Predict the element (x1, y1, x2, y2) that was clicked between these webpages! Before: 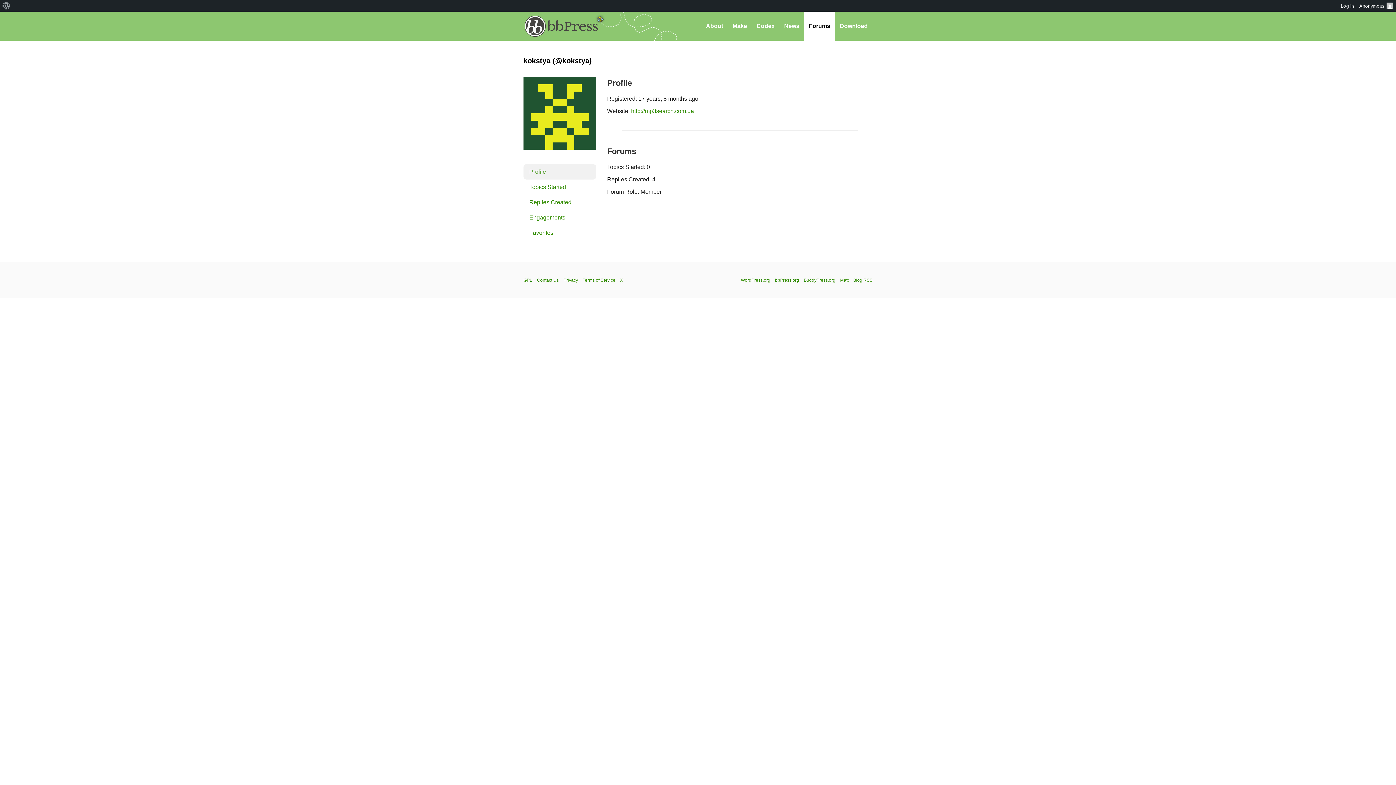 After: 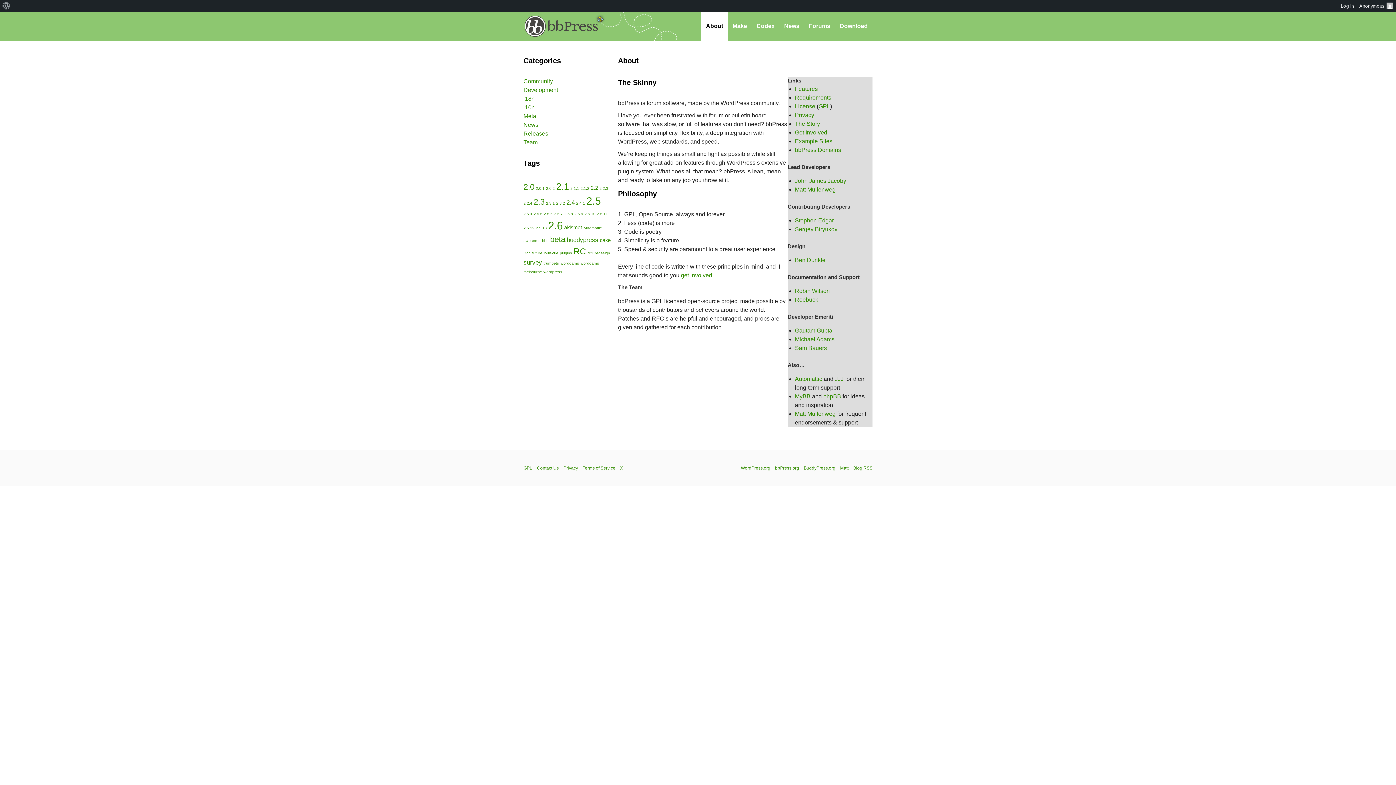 Action: label: About bbox: (701, 11, 728, 40)